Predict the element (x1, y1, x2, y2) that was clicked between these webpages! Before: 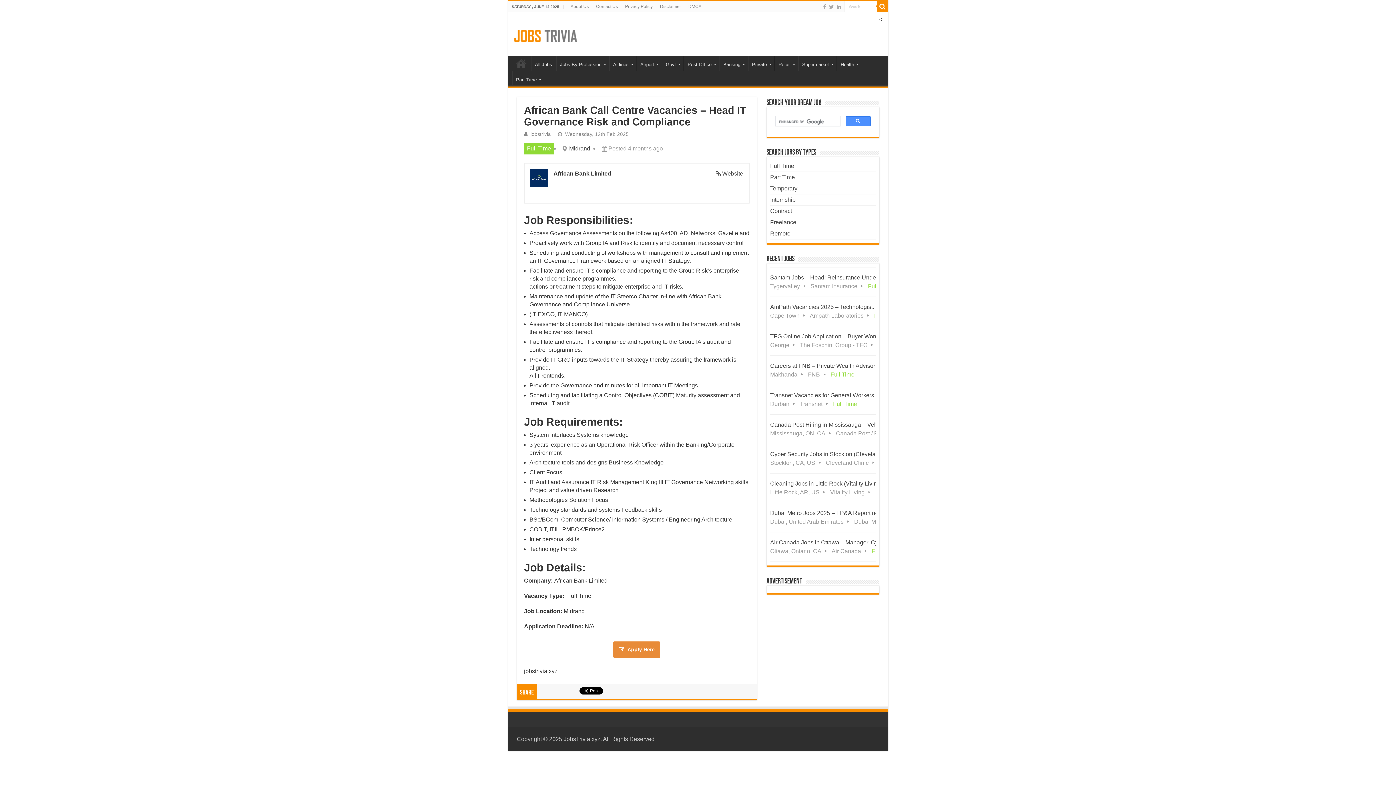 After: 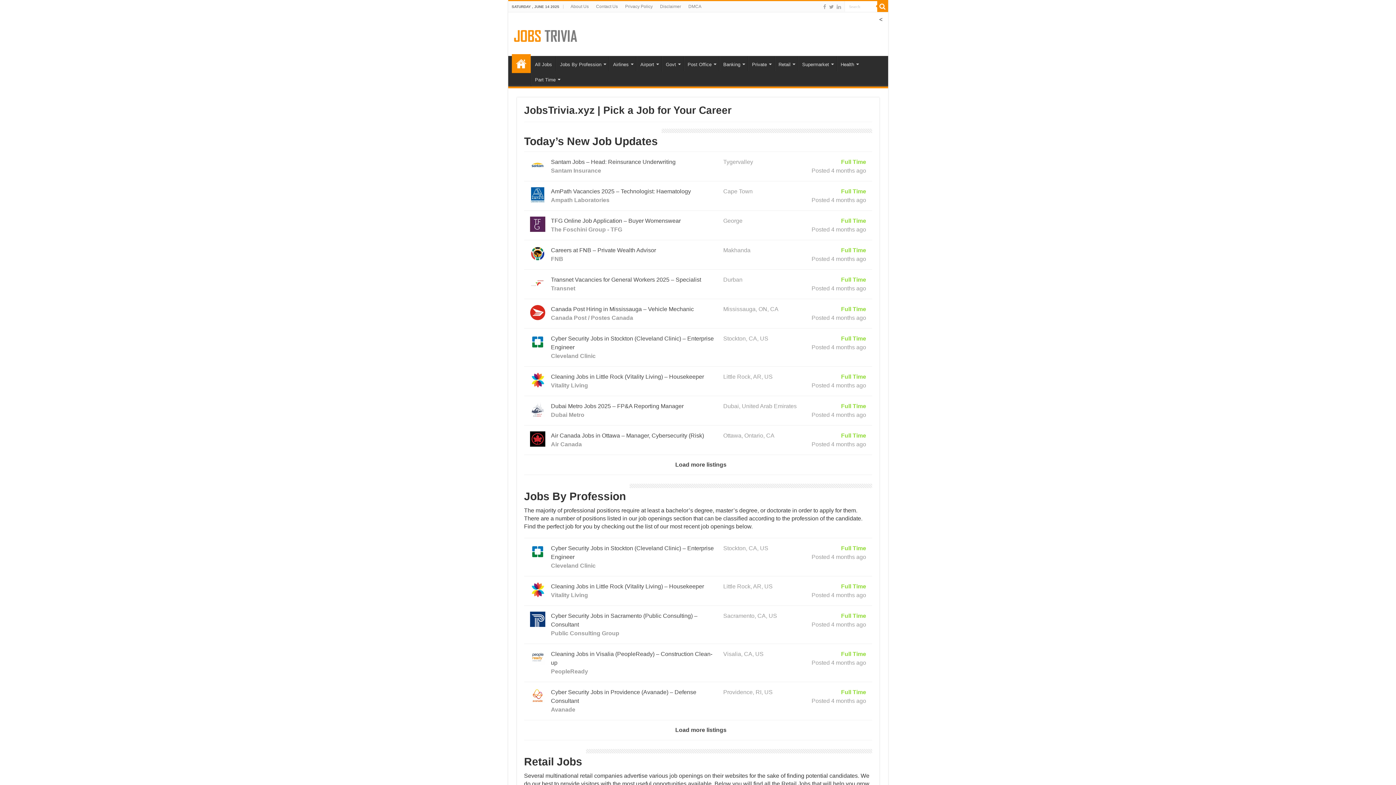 Action: bbox: (770, 174, 795, 180) label: Part Time